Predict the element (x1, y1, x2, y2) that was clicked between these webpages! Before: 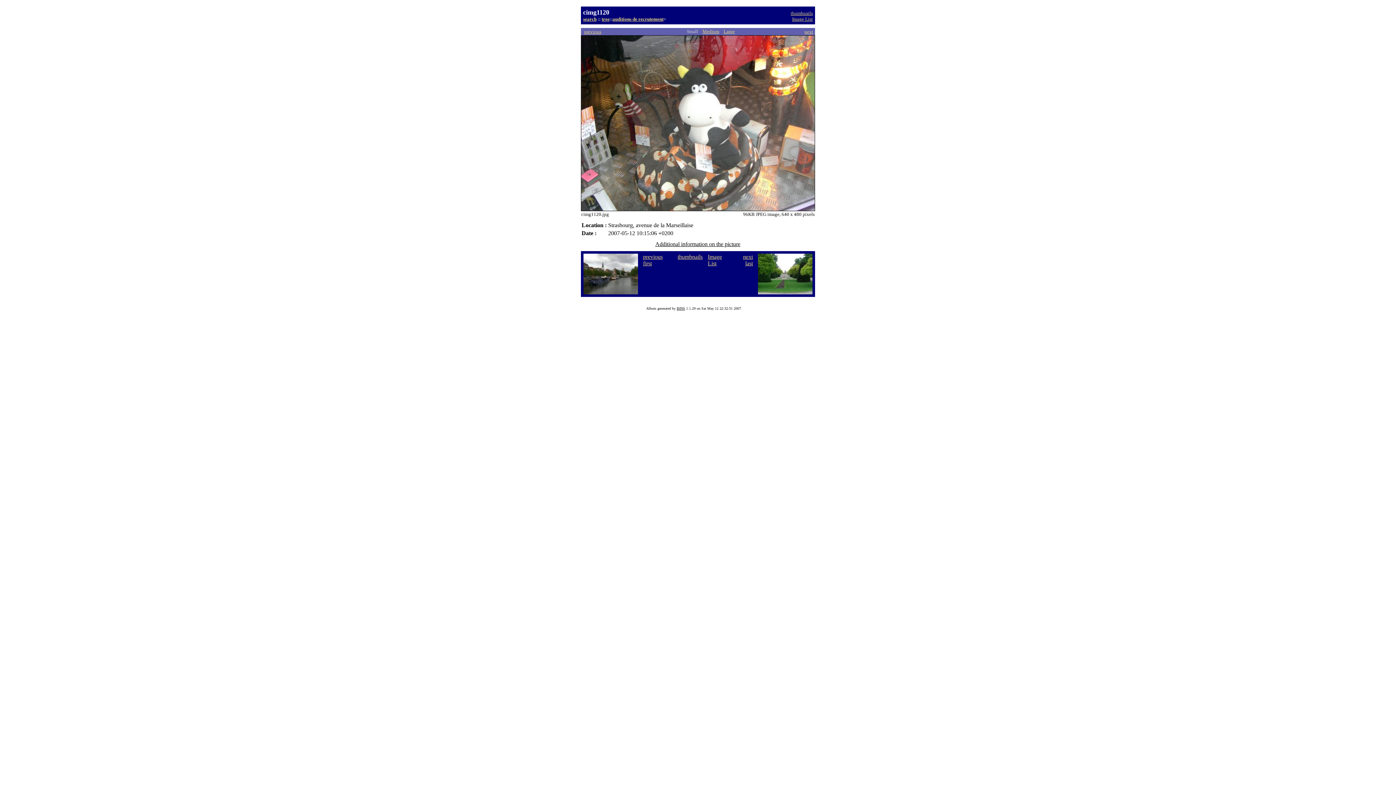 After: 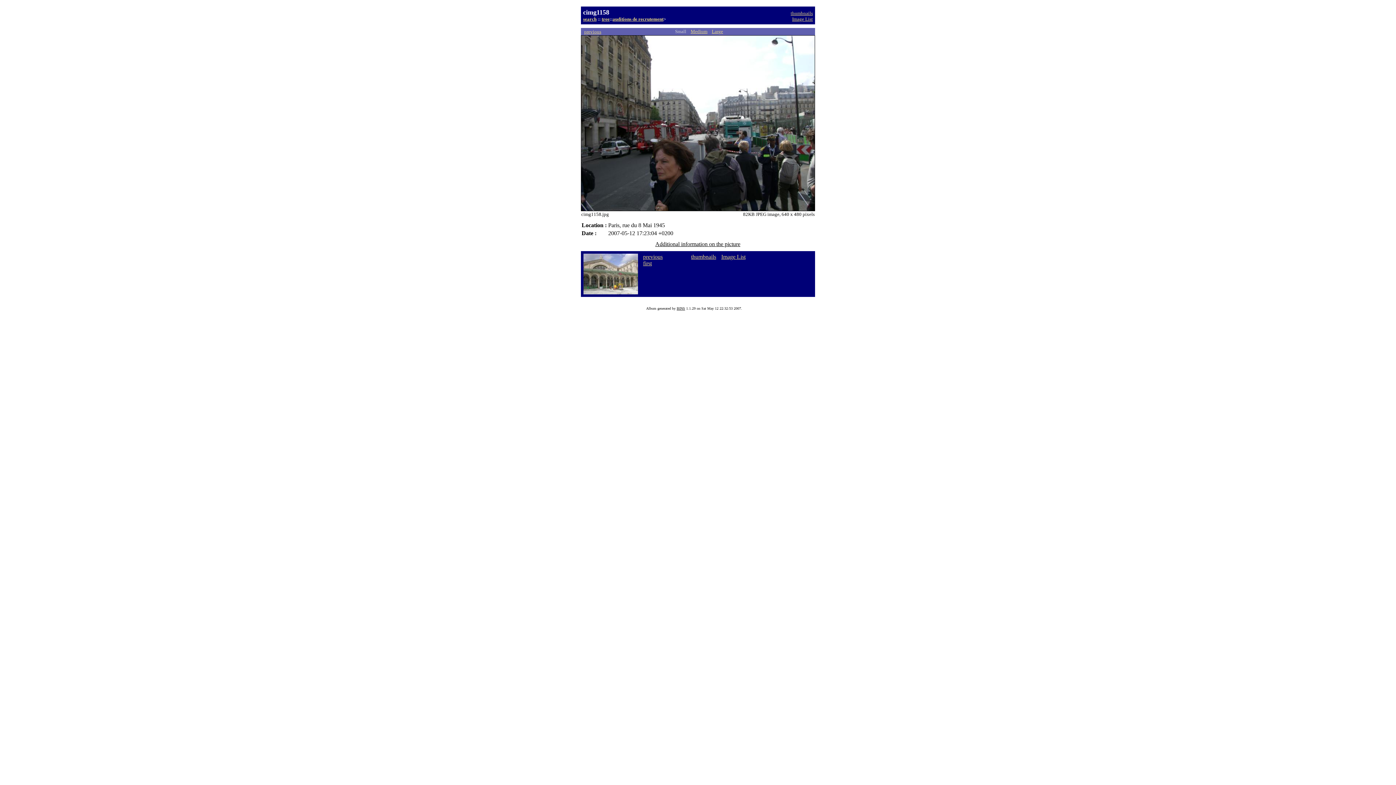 Action: bbox: (745, 260, 753, 266) label: last